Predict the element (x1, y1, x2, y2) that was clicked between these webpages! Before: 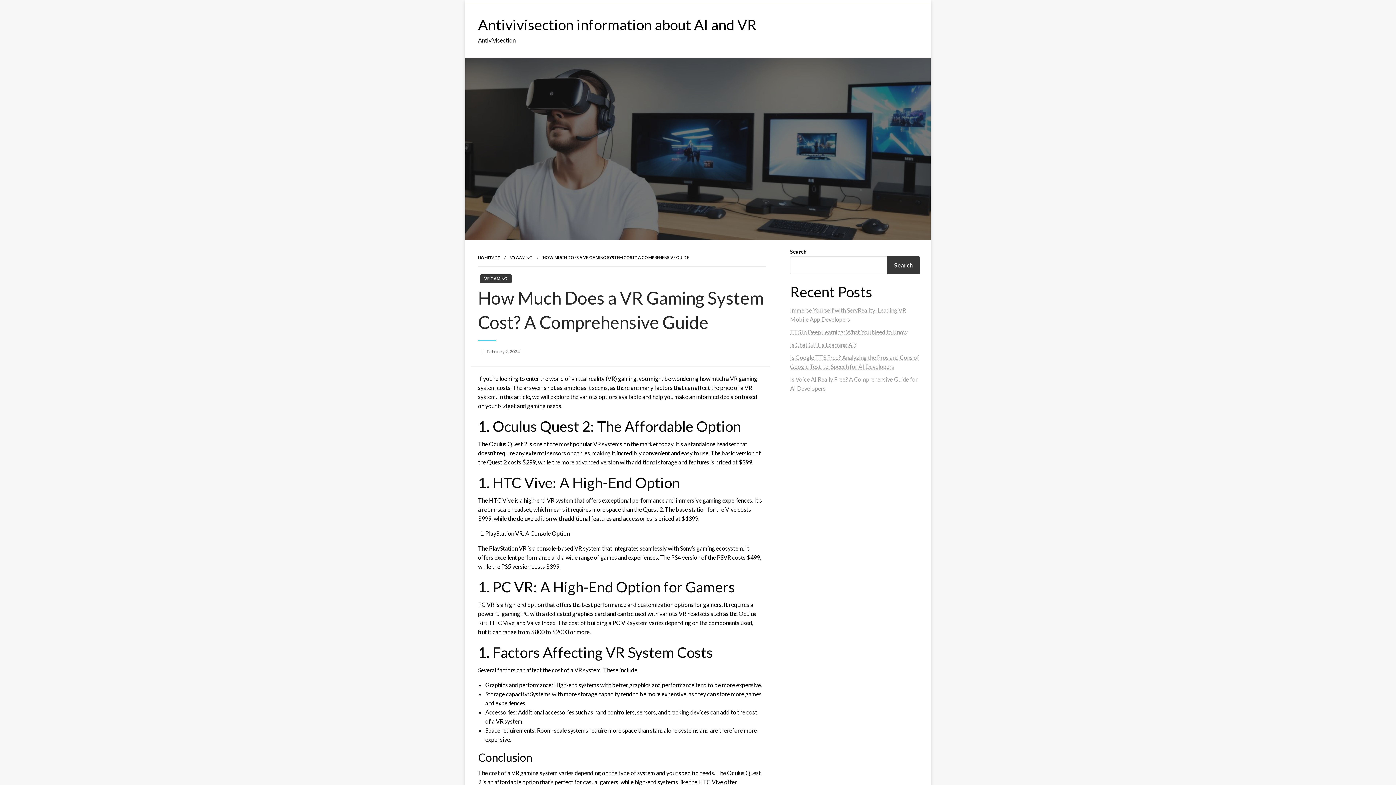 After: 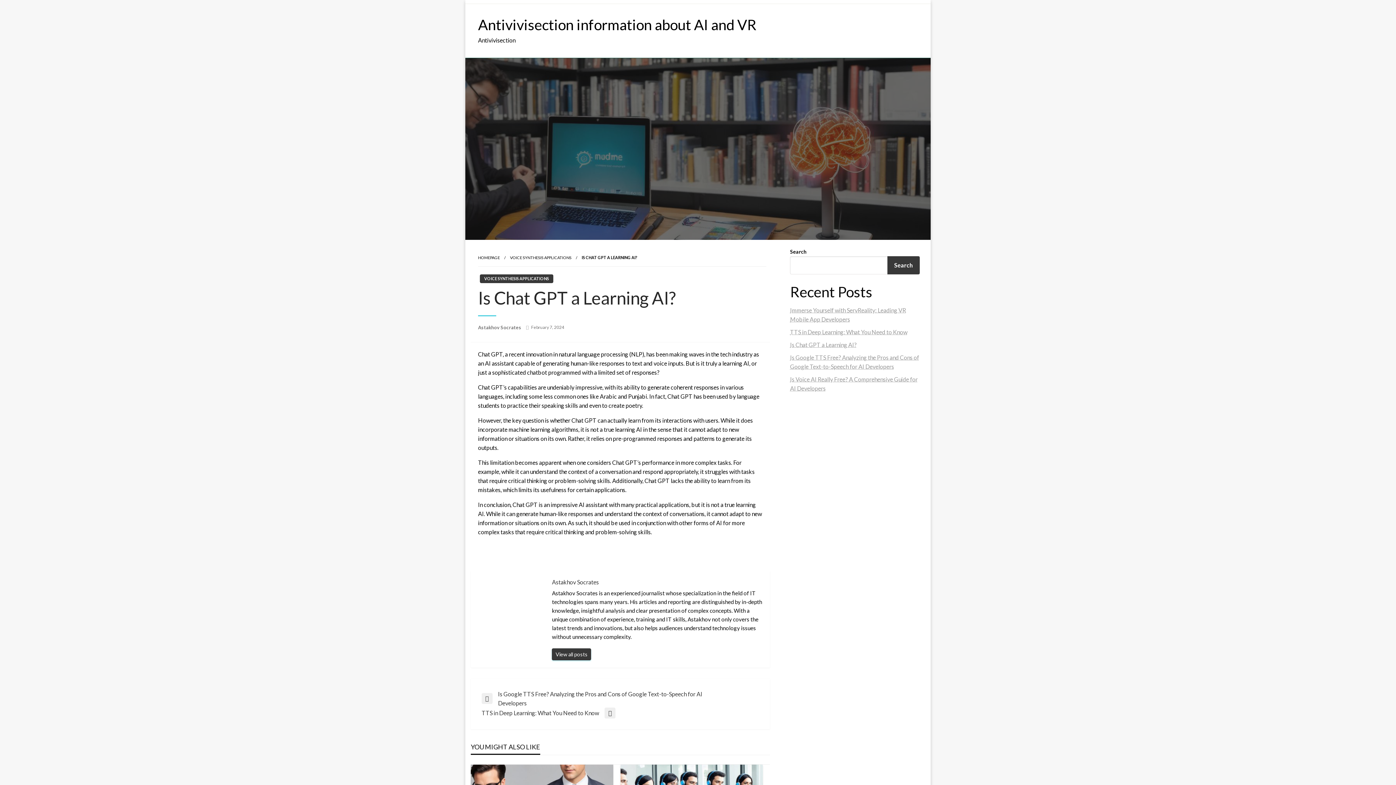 Action: bbox: (790, 341, 856, 348) label: Is Chat GPT a Learning AI?